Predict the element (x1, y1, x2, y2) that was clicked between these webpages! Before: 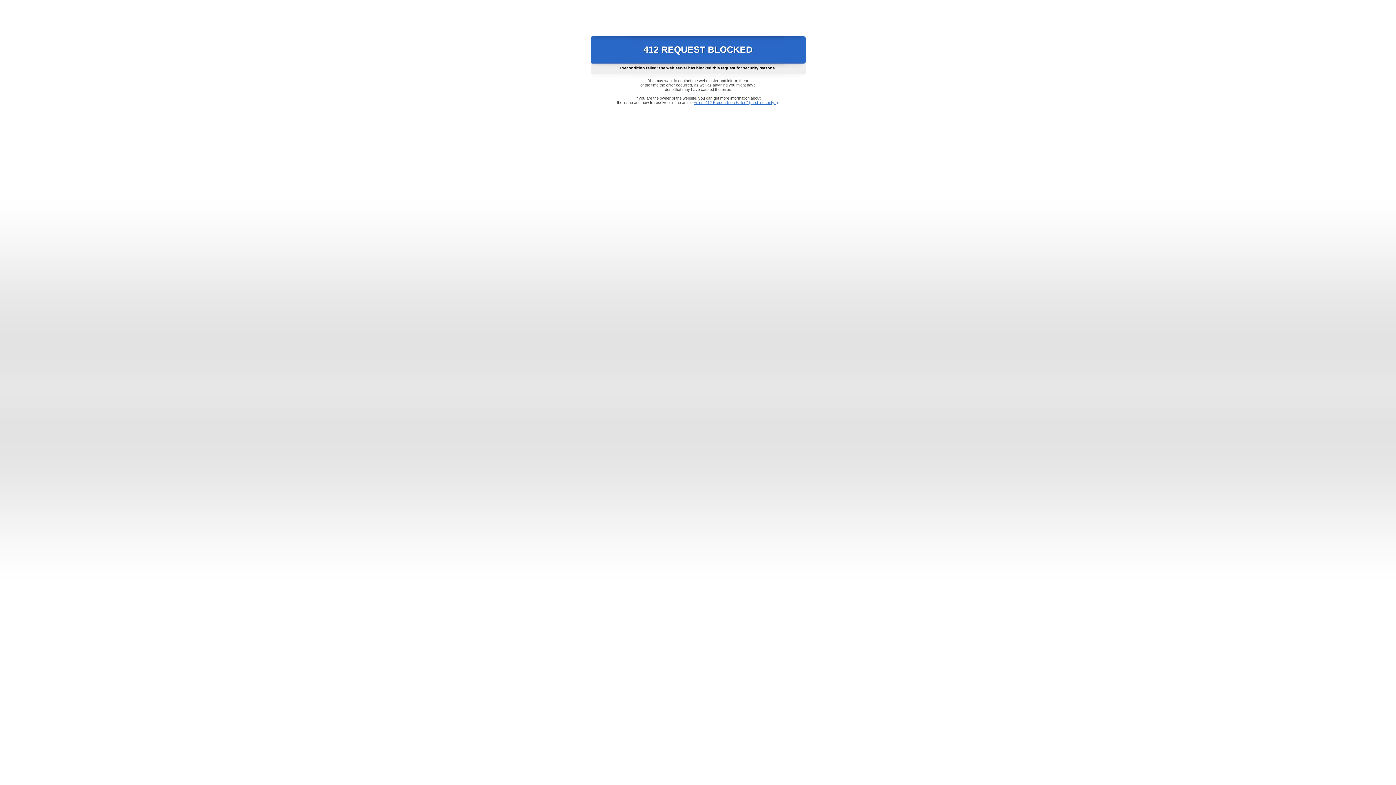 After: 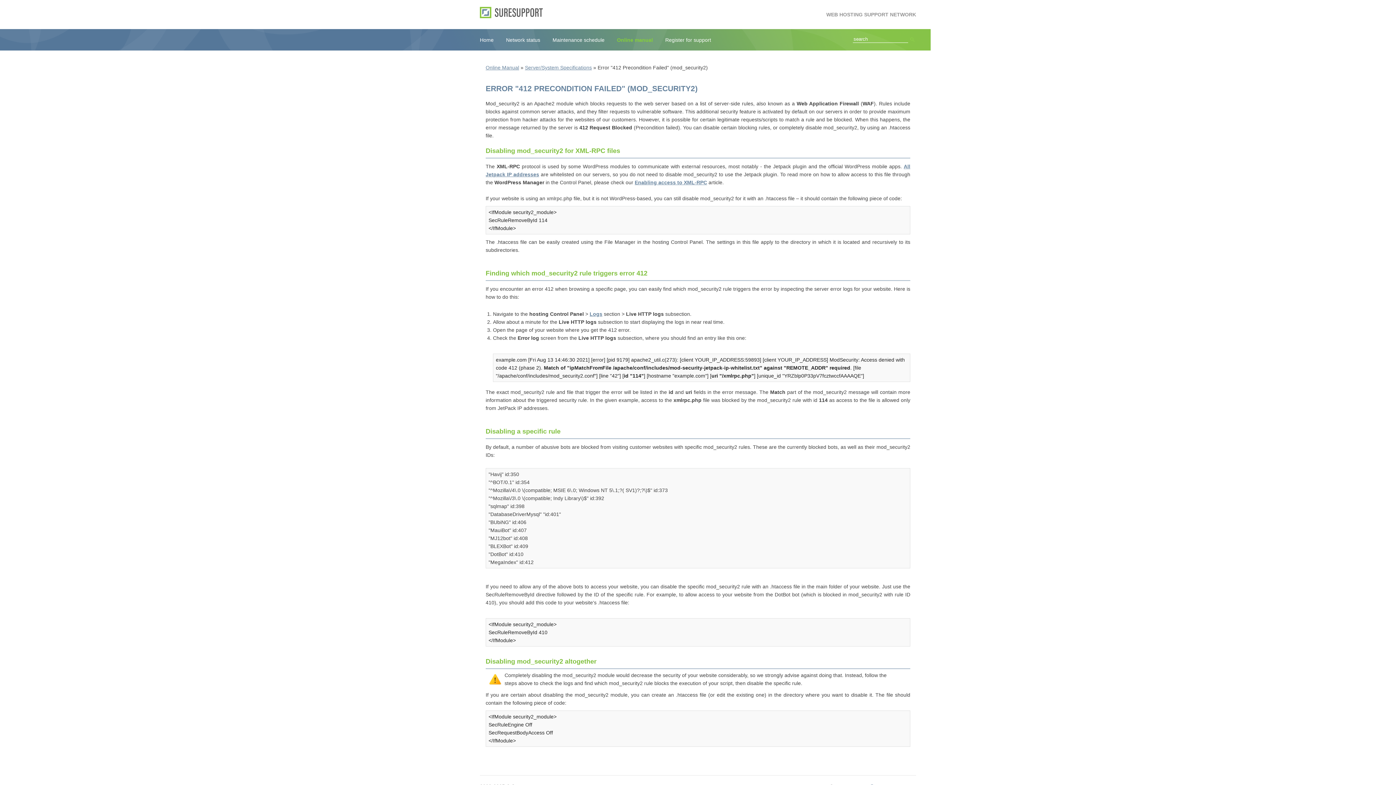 Action: label: Error "412 Precondition Failed" (mod_security2) bbox: (693, 100, 778, 104)